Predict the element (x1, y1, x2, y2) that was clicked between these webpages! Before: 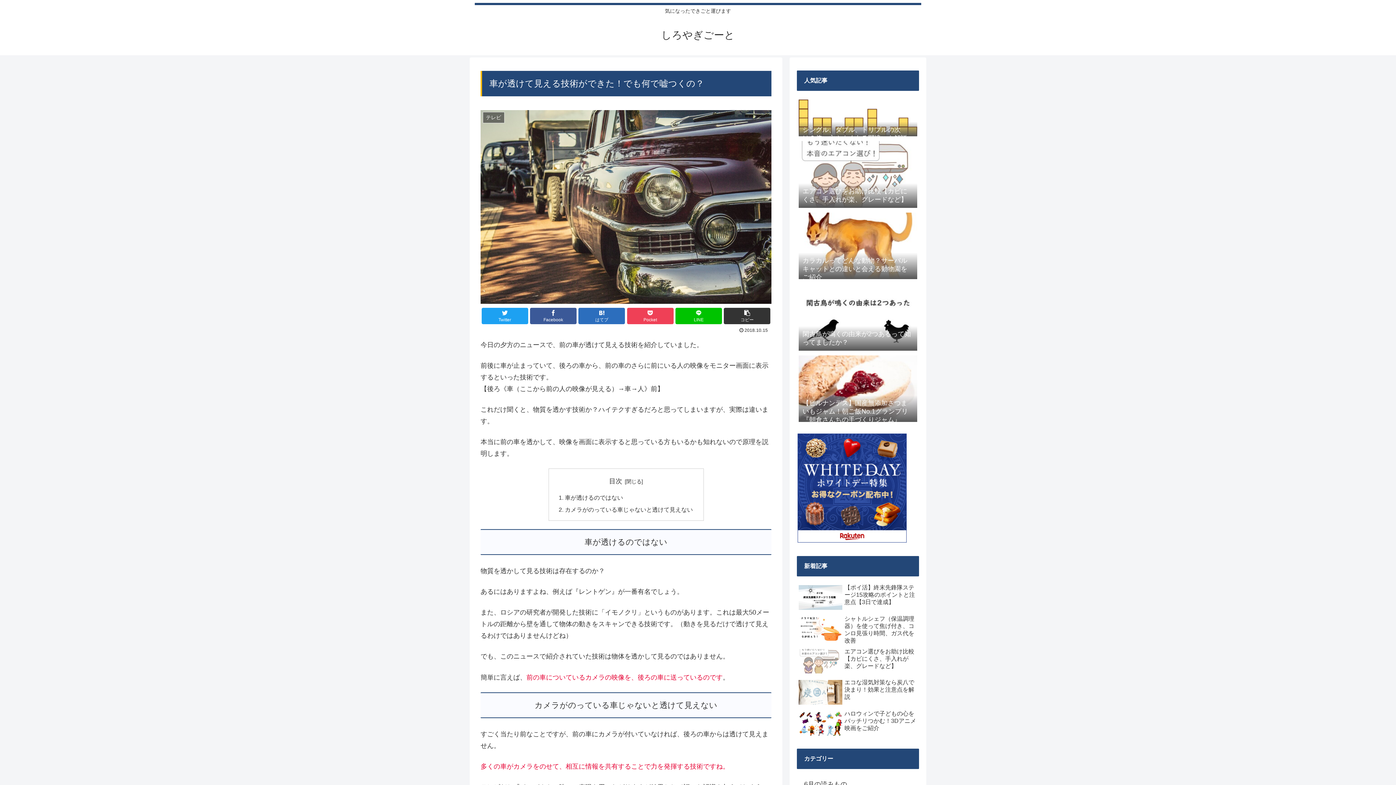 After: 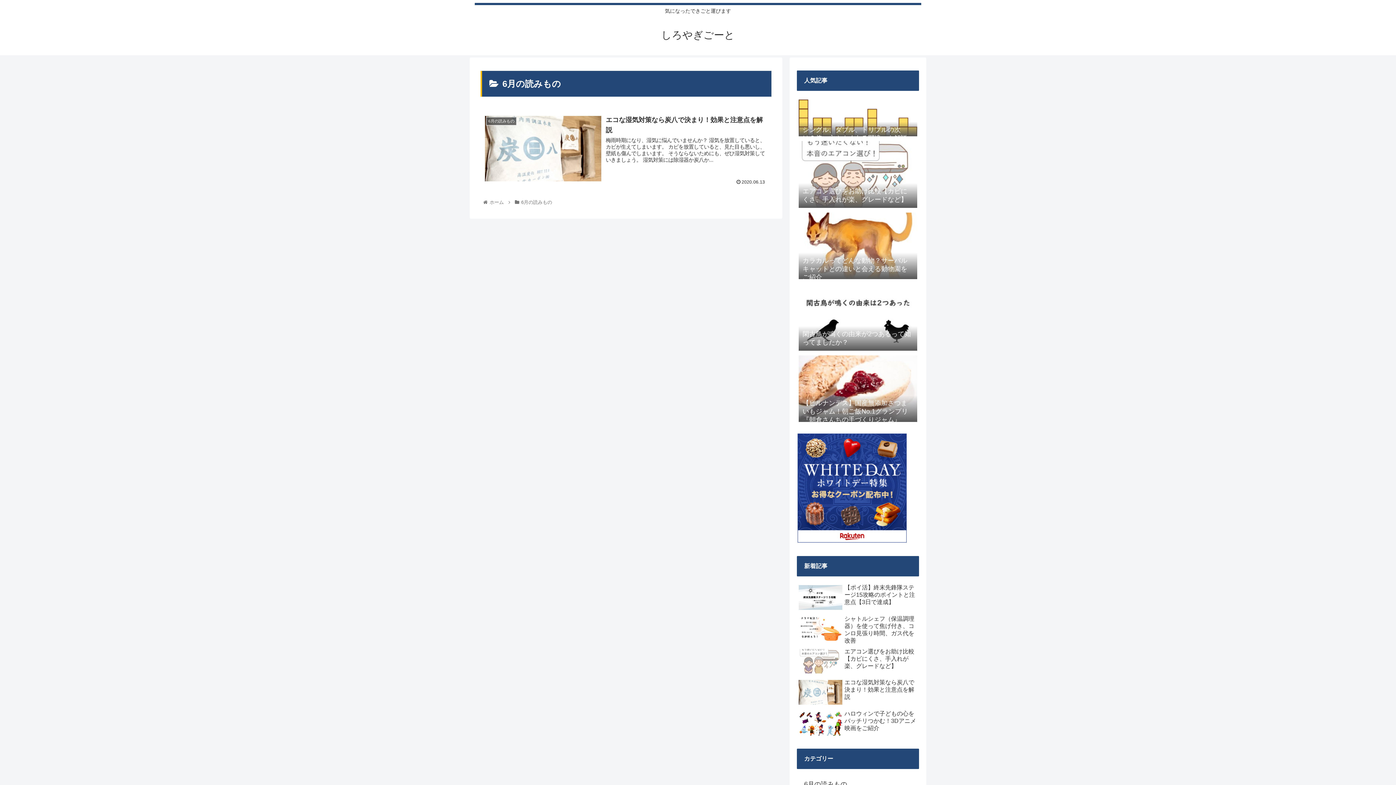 Action: bbox: (797, 775, 919, 794) label: 6月の読みもの